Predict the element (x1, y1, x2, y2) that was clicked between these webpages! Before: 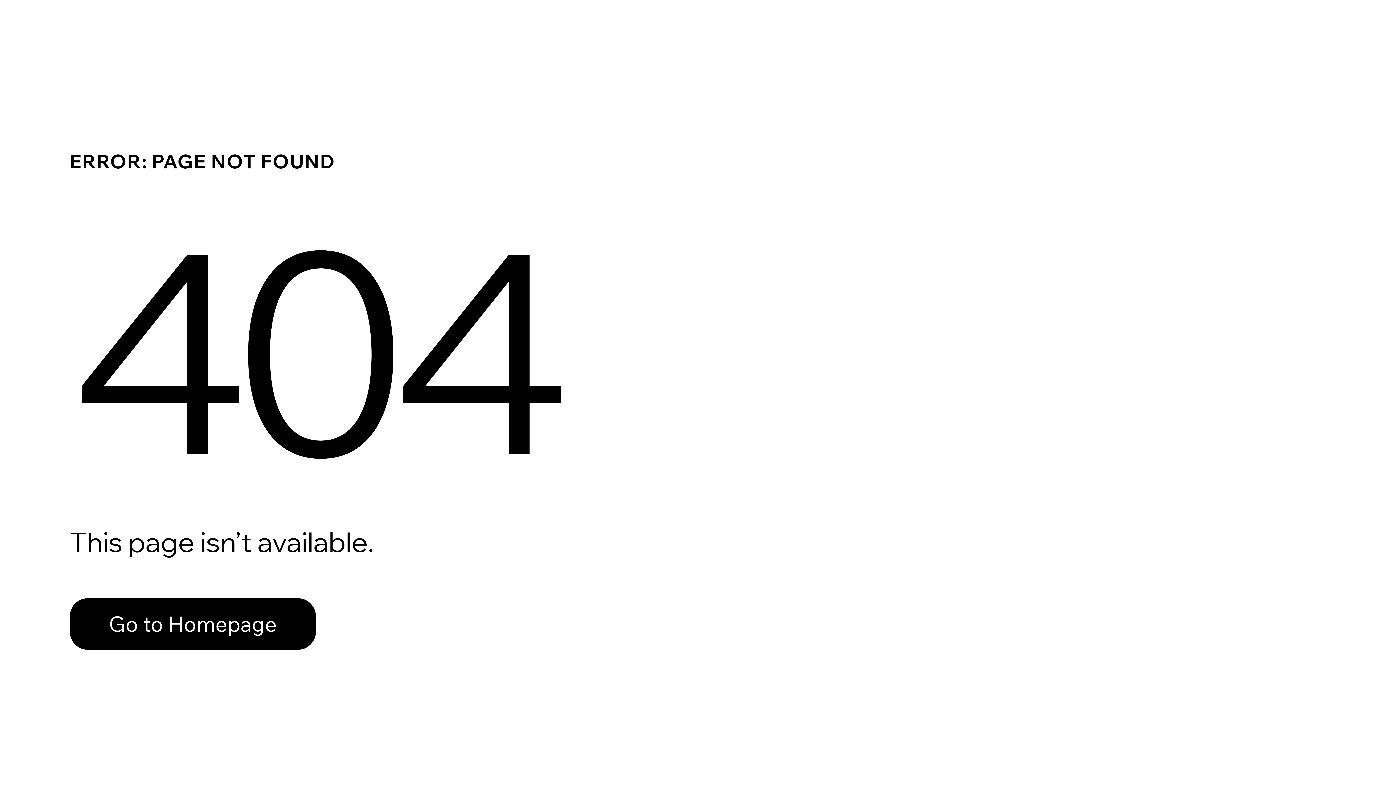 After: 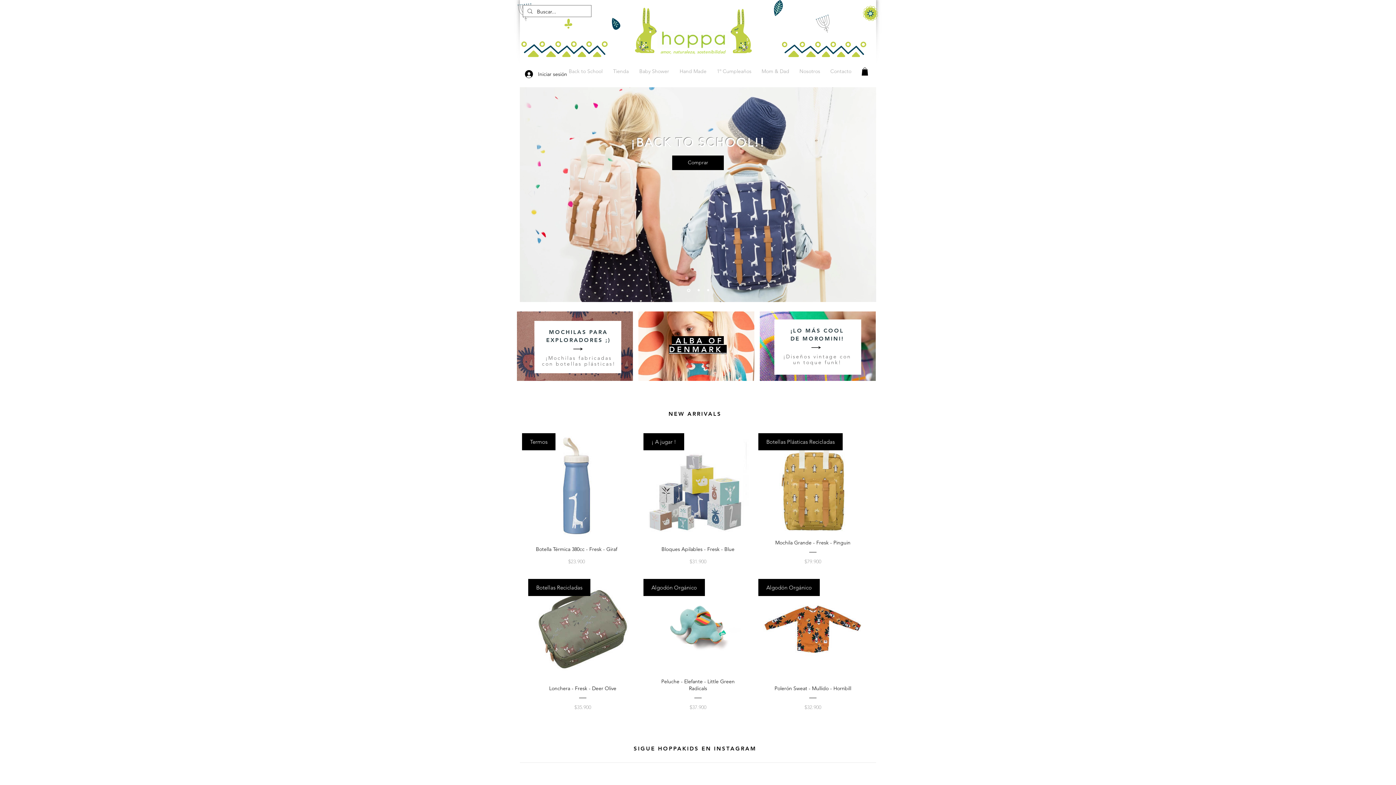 Action: label: Go to Homepage bbox: (69, 598, 316, 650)